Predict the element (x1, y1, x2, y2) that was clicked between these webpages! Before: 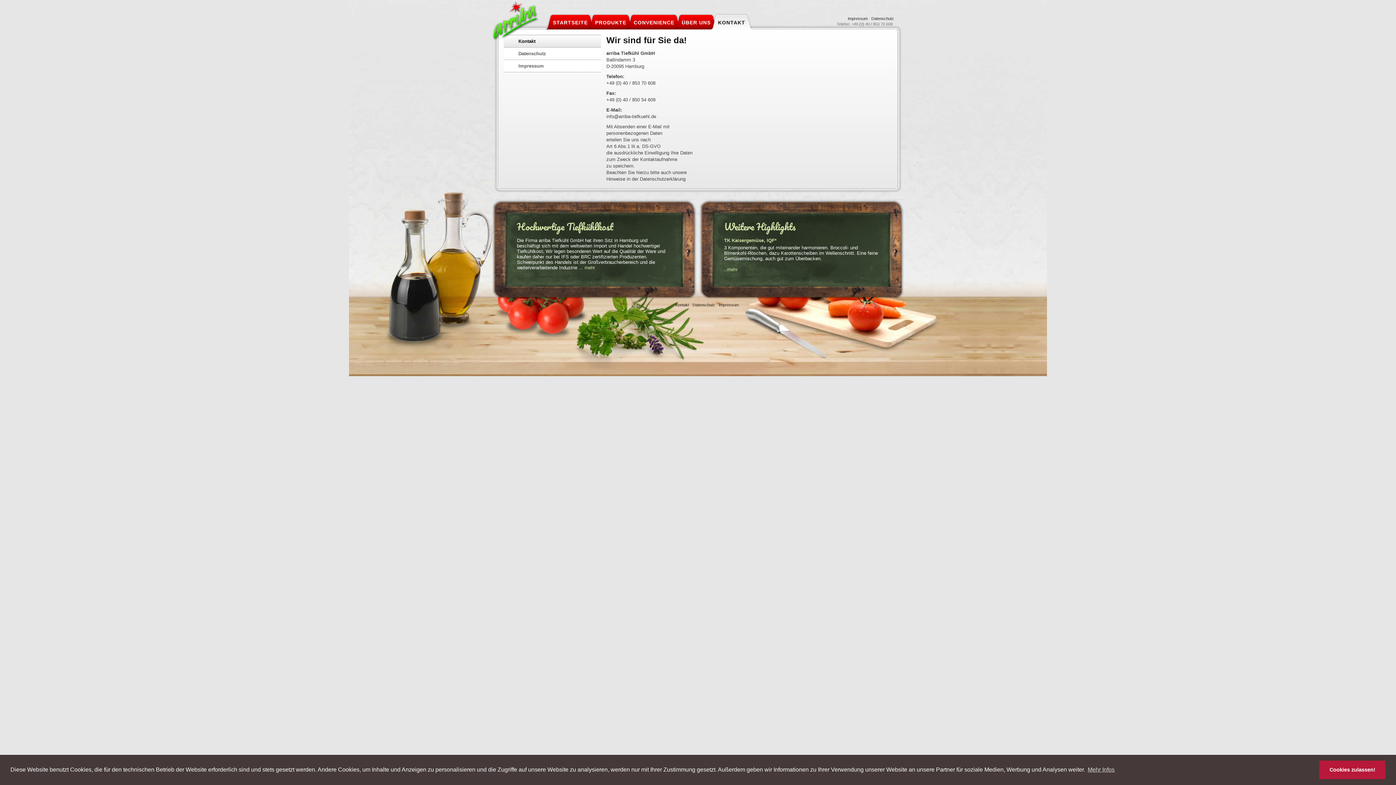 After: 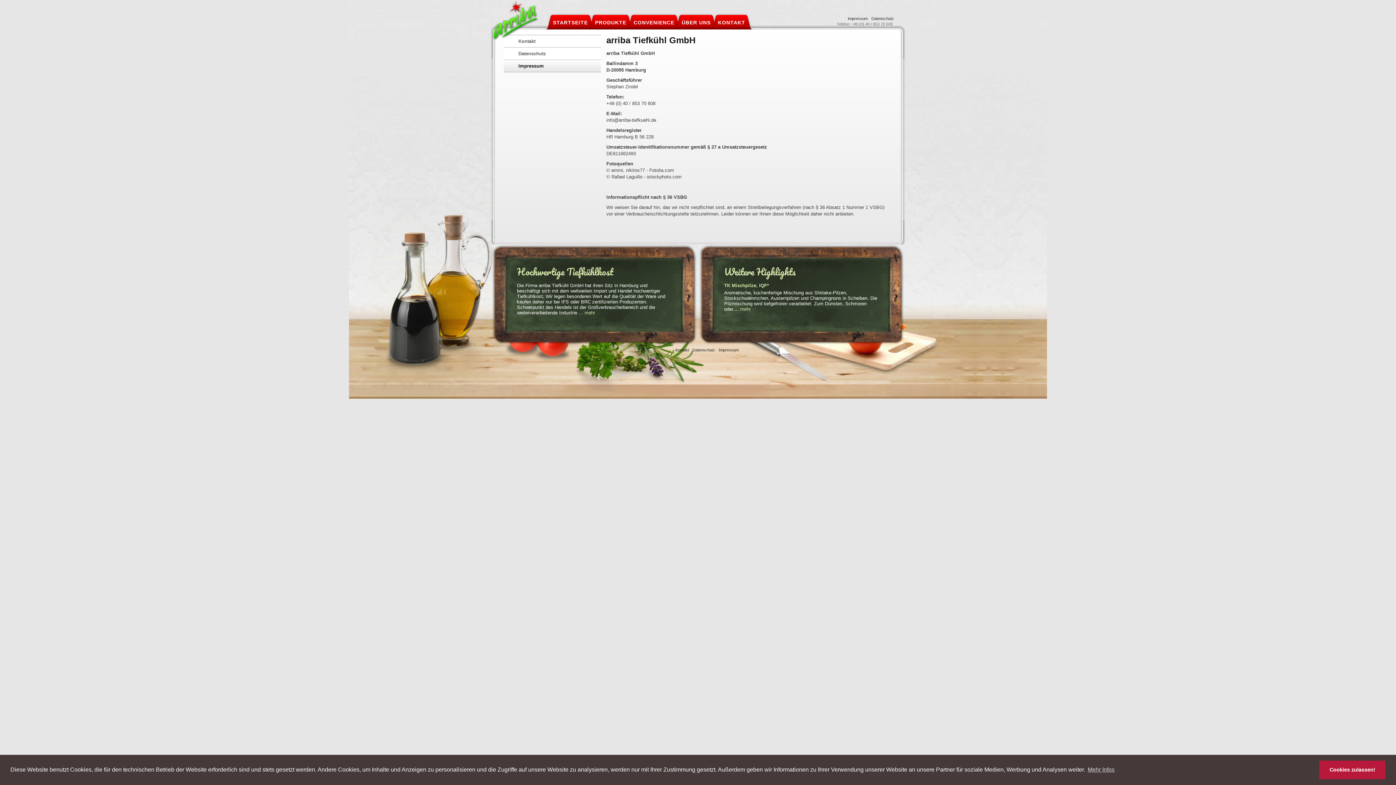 Action: bbox: (848, 16, 868, 20) label: Impressum